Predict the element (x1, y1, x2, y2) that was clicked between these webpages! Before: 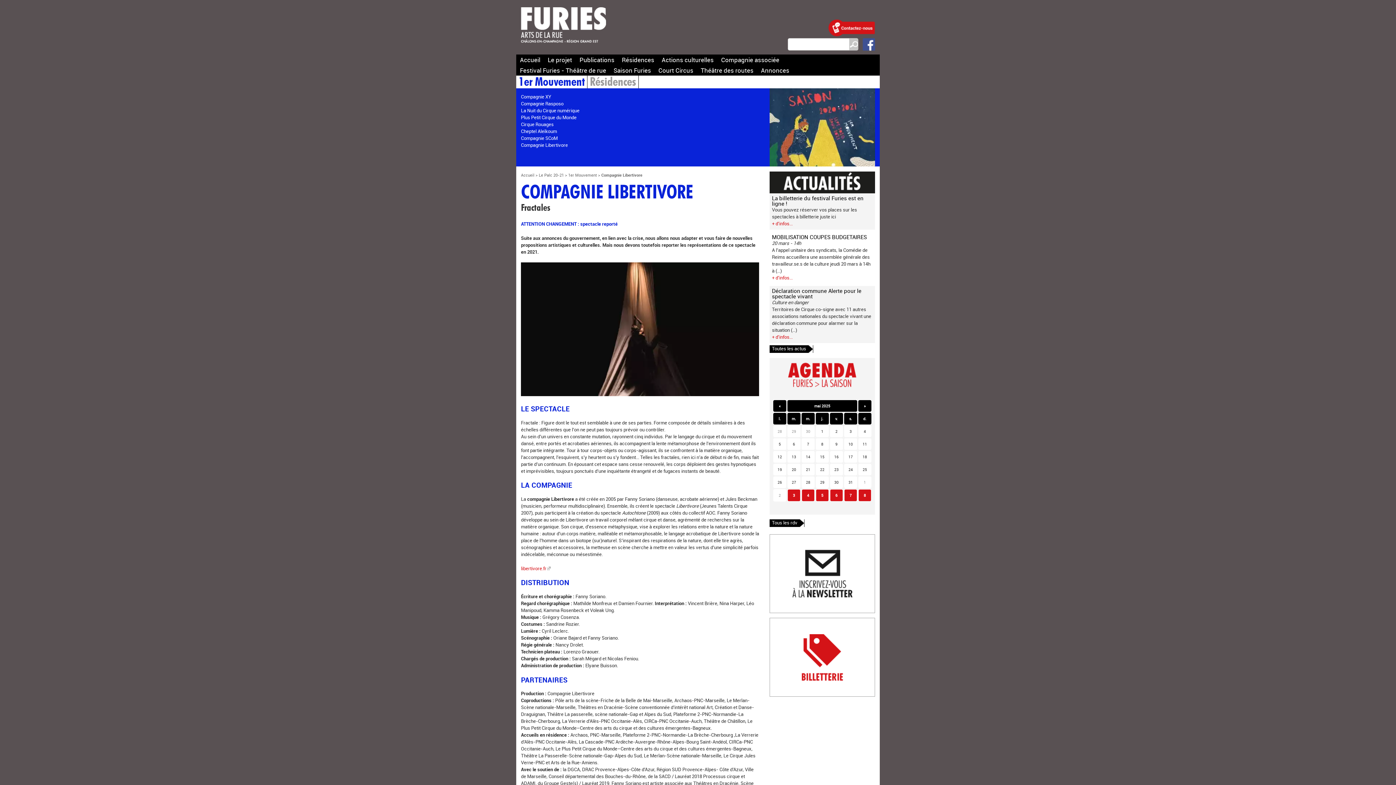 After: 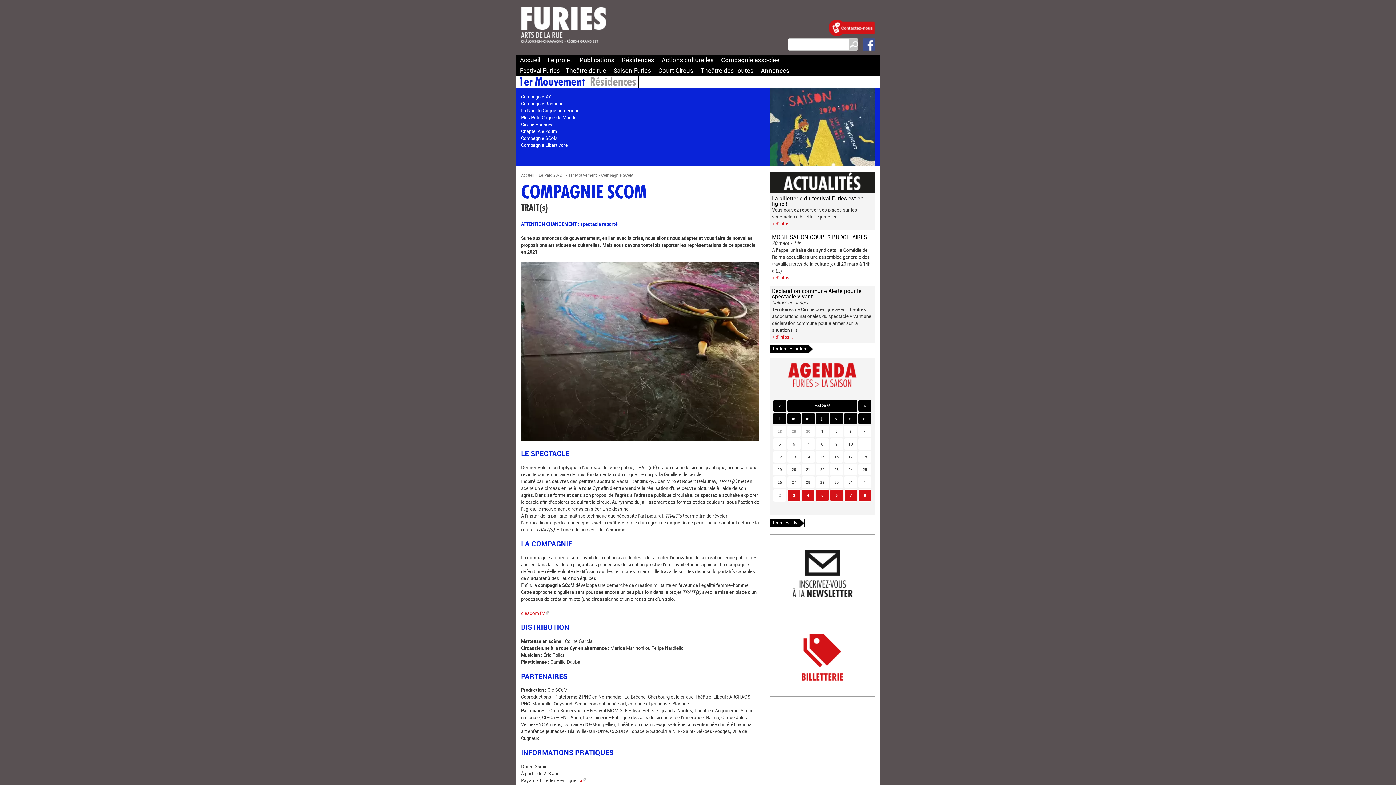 Action: bbox: (521, 134, 557, 141) label: Compagnie SCoM